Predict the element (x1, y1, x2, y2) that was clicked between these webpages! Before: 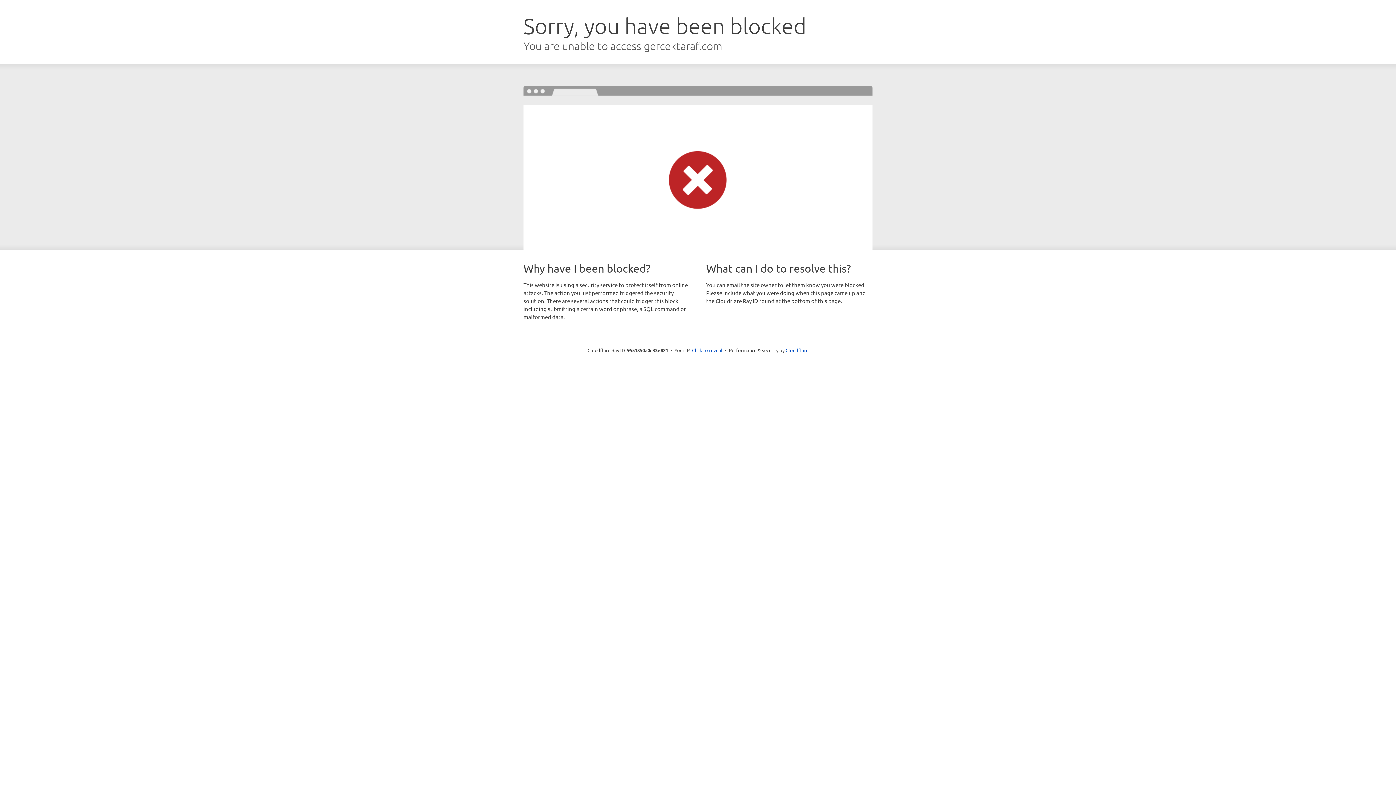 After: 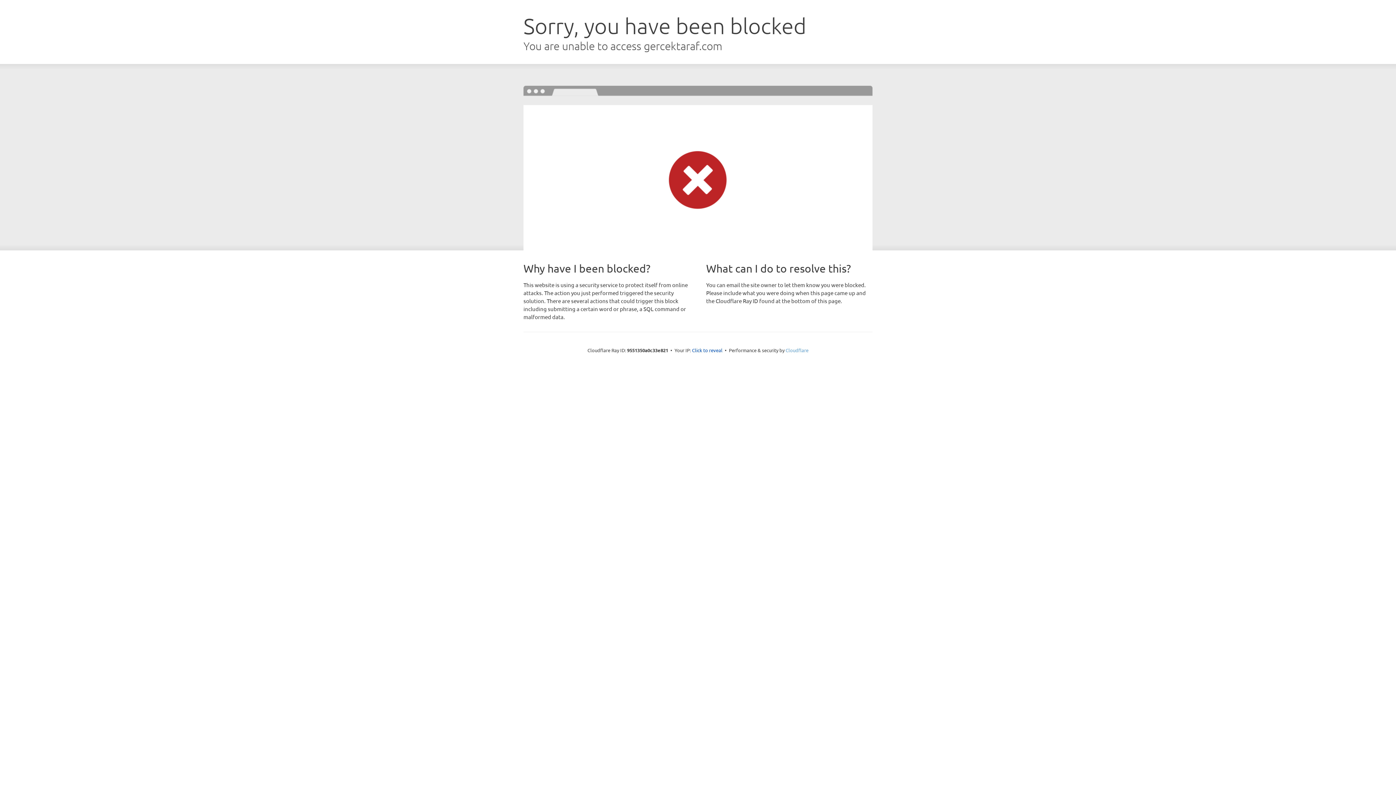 Action: label: Cloudflare bbox: (785, 347, 808, 353)